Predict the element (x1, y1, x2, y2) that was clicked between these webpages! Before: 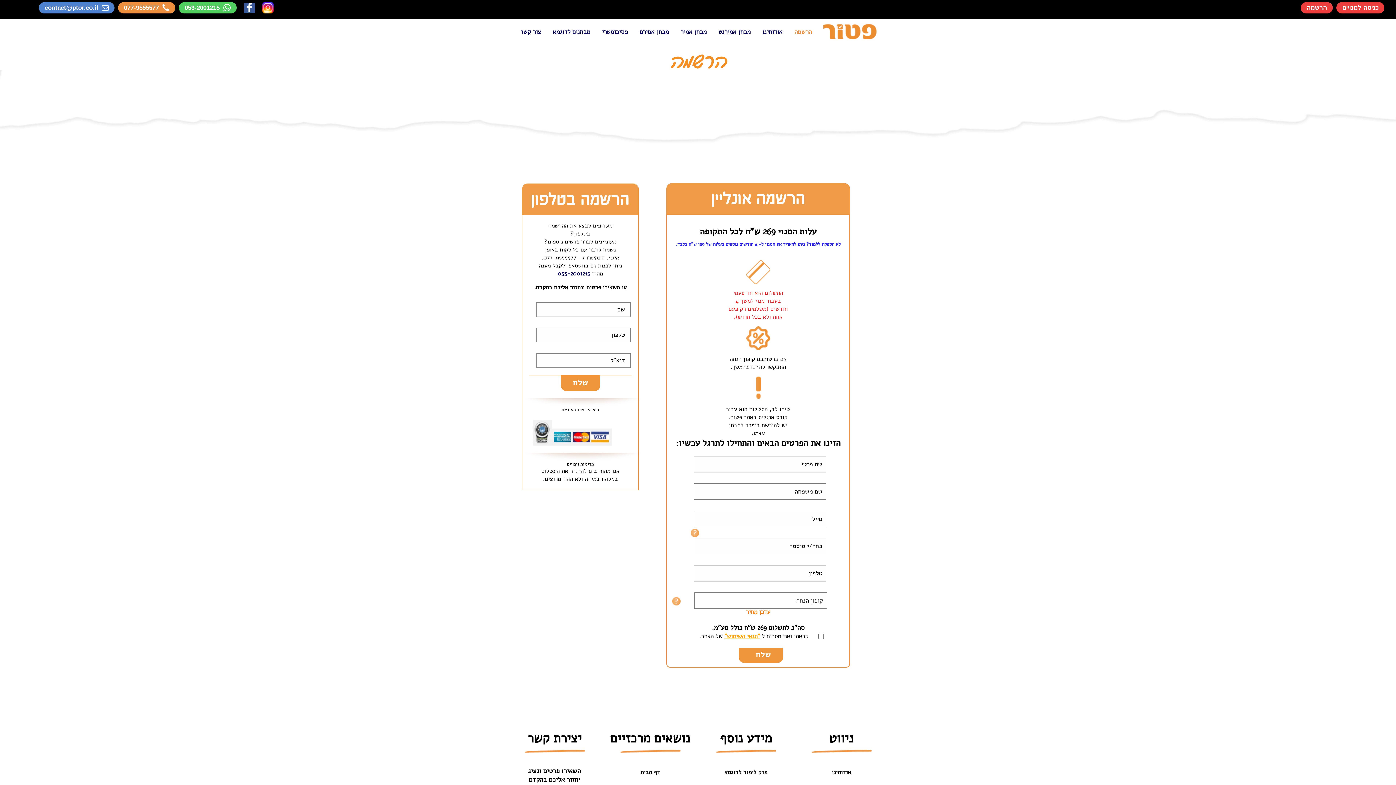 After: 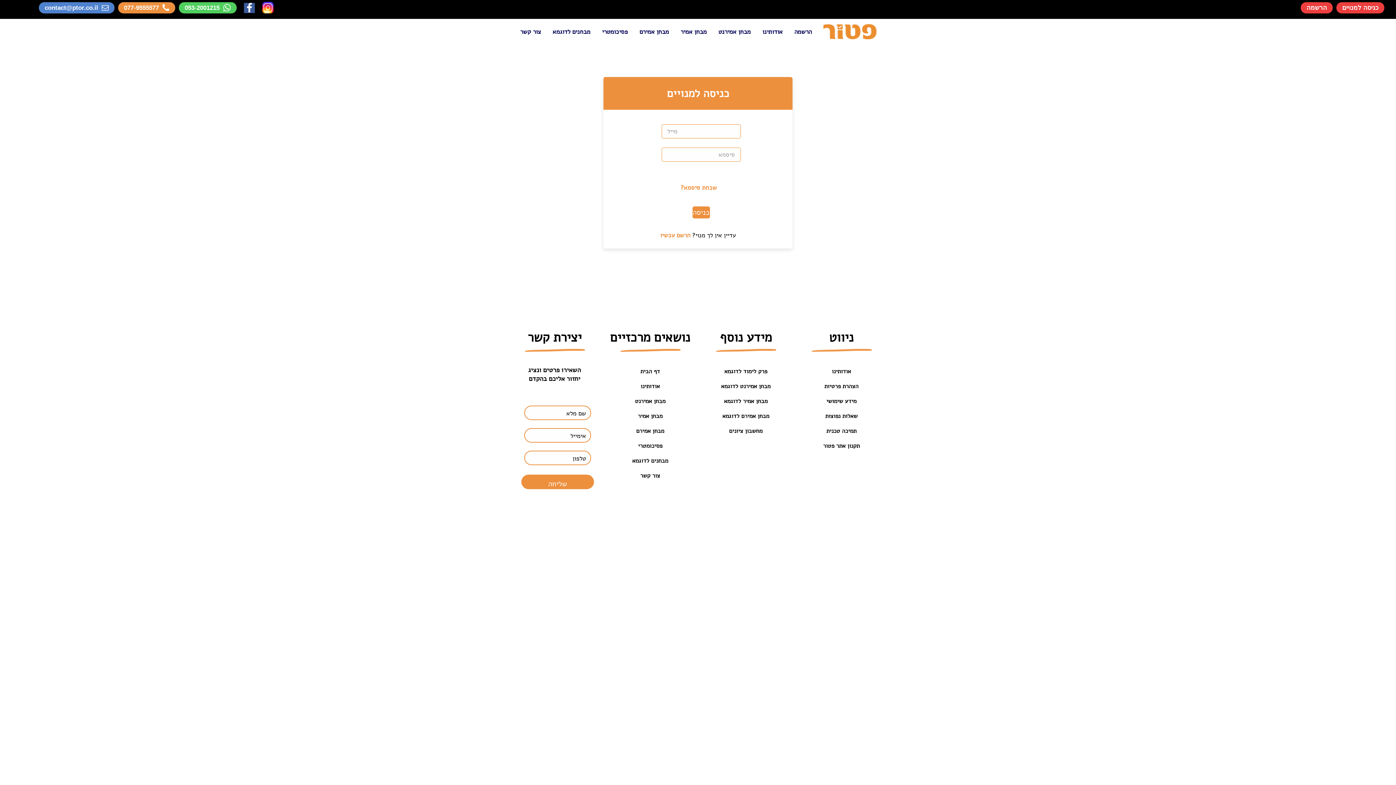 Action: label: כניסה למנויים bbox: (1336, 2, 1384, 13)